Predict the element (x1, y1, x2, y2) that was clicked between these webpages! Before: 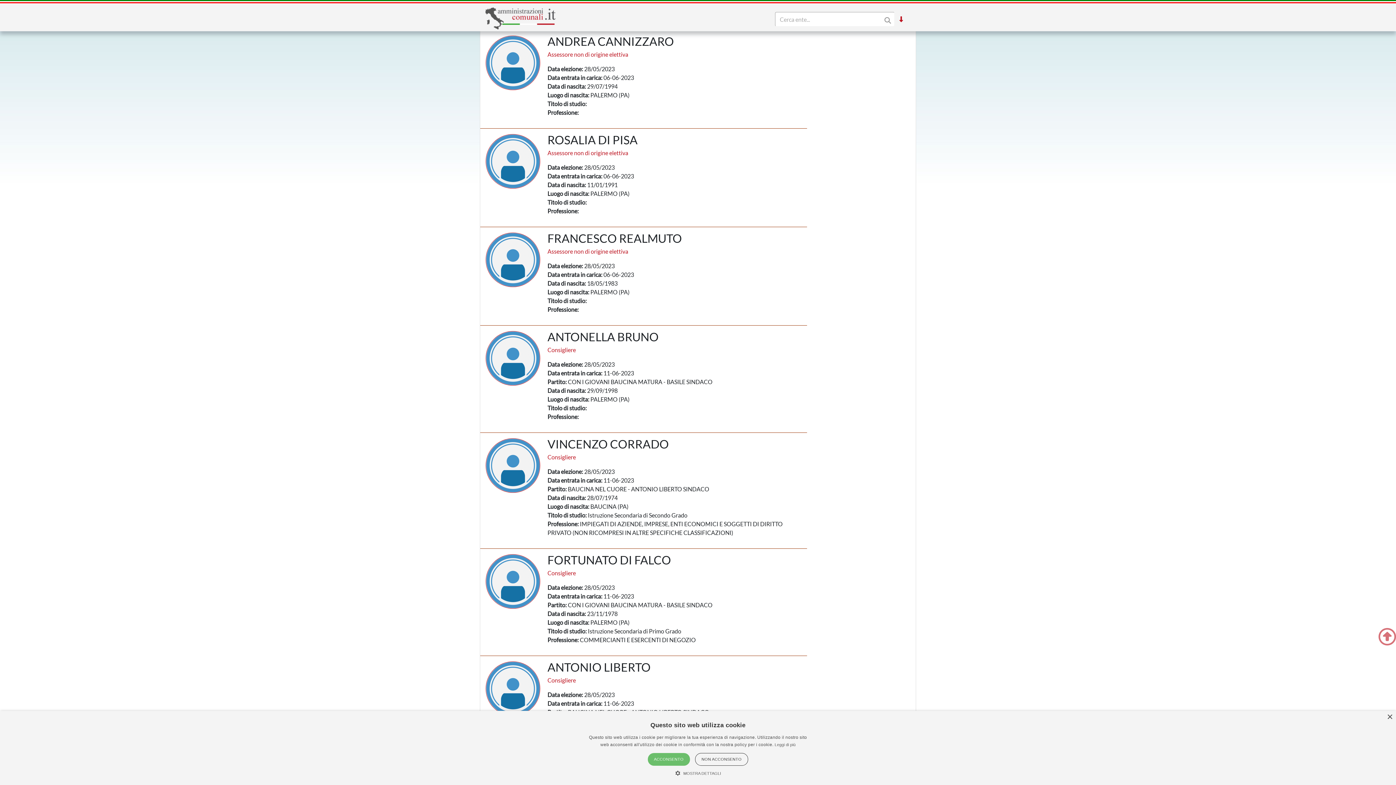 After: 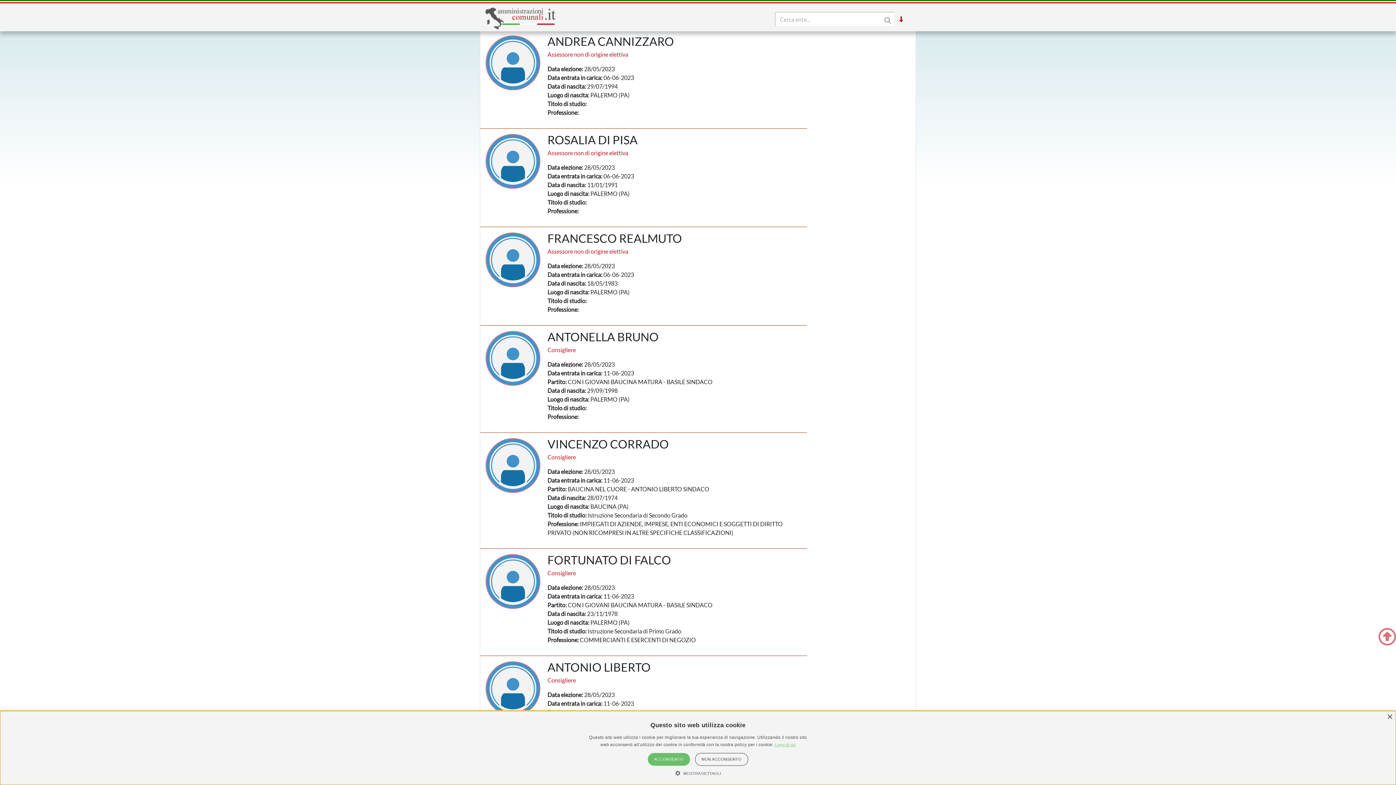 Action: bbox: (774, 742, 795, 747) label: Leggi di più, opens a new window